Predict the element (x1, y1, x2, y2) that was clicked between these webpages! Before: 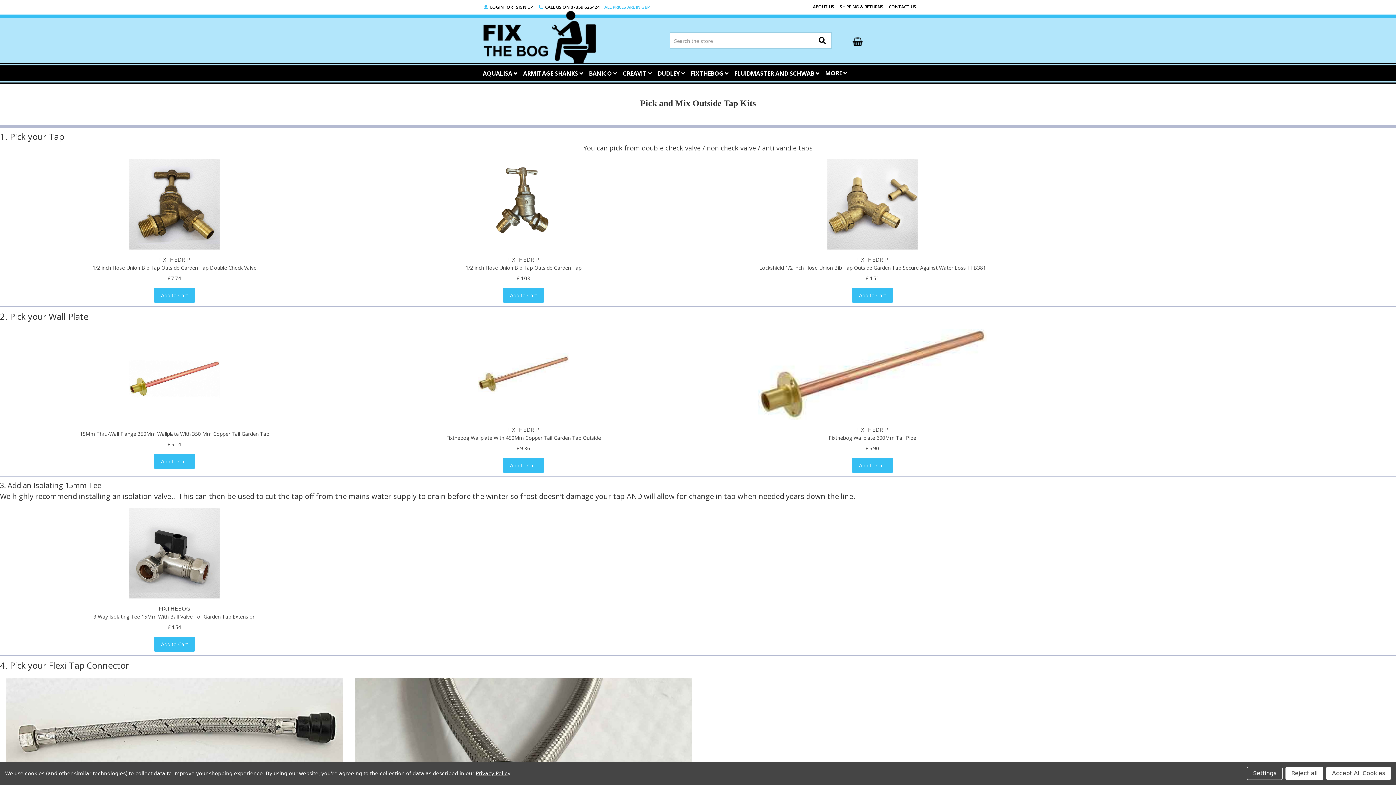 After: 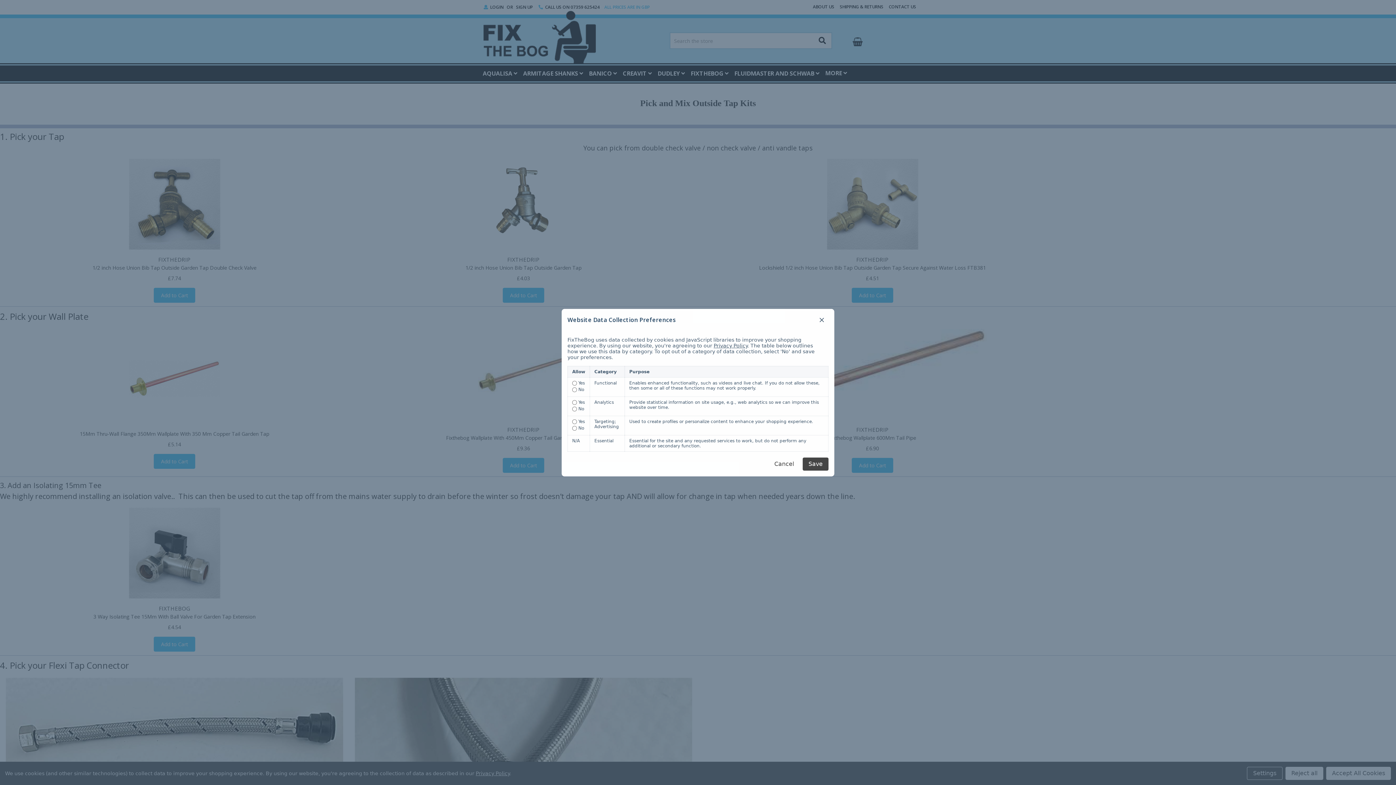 Action: bbox: (1247, 767, 1282, 780) label: Settings